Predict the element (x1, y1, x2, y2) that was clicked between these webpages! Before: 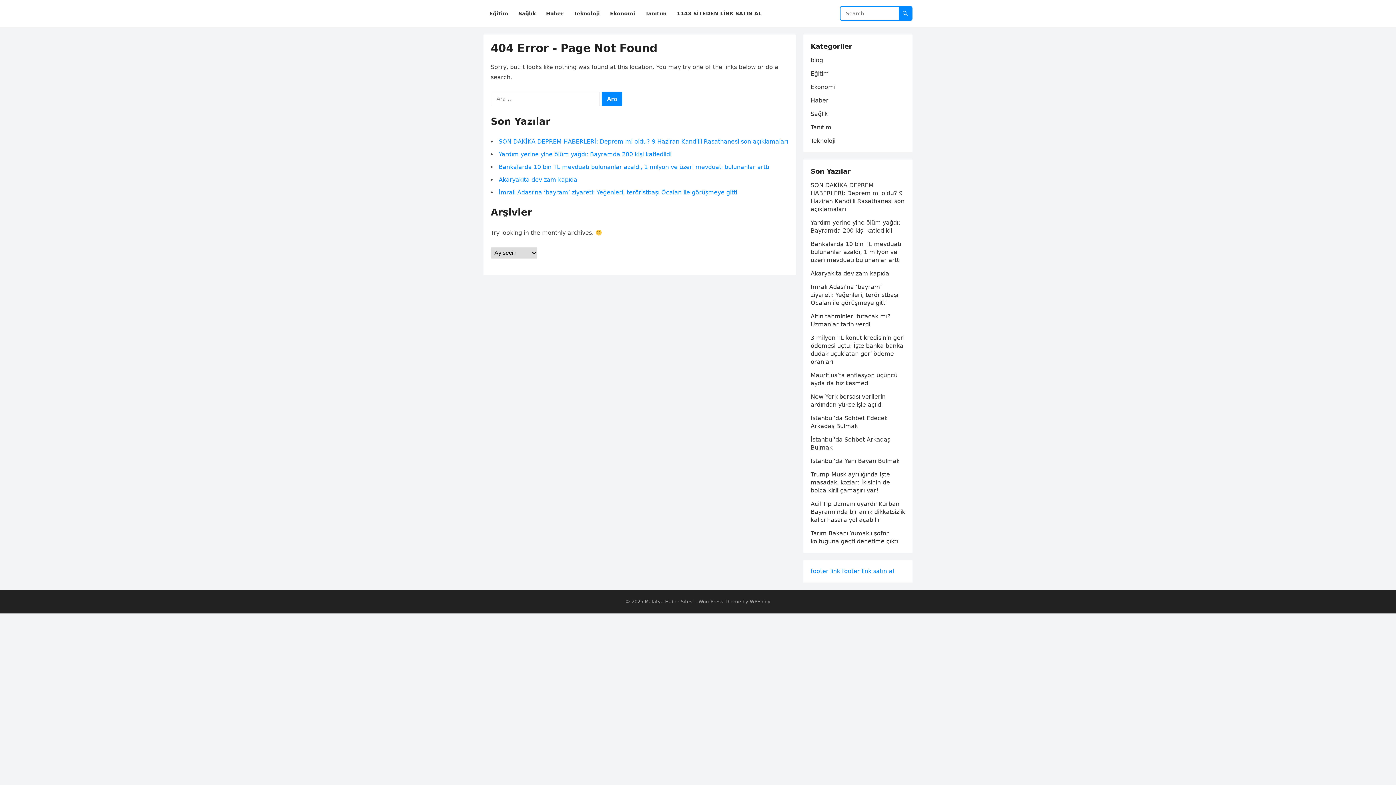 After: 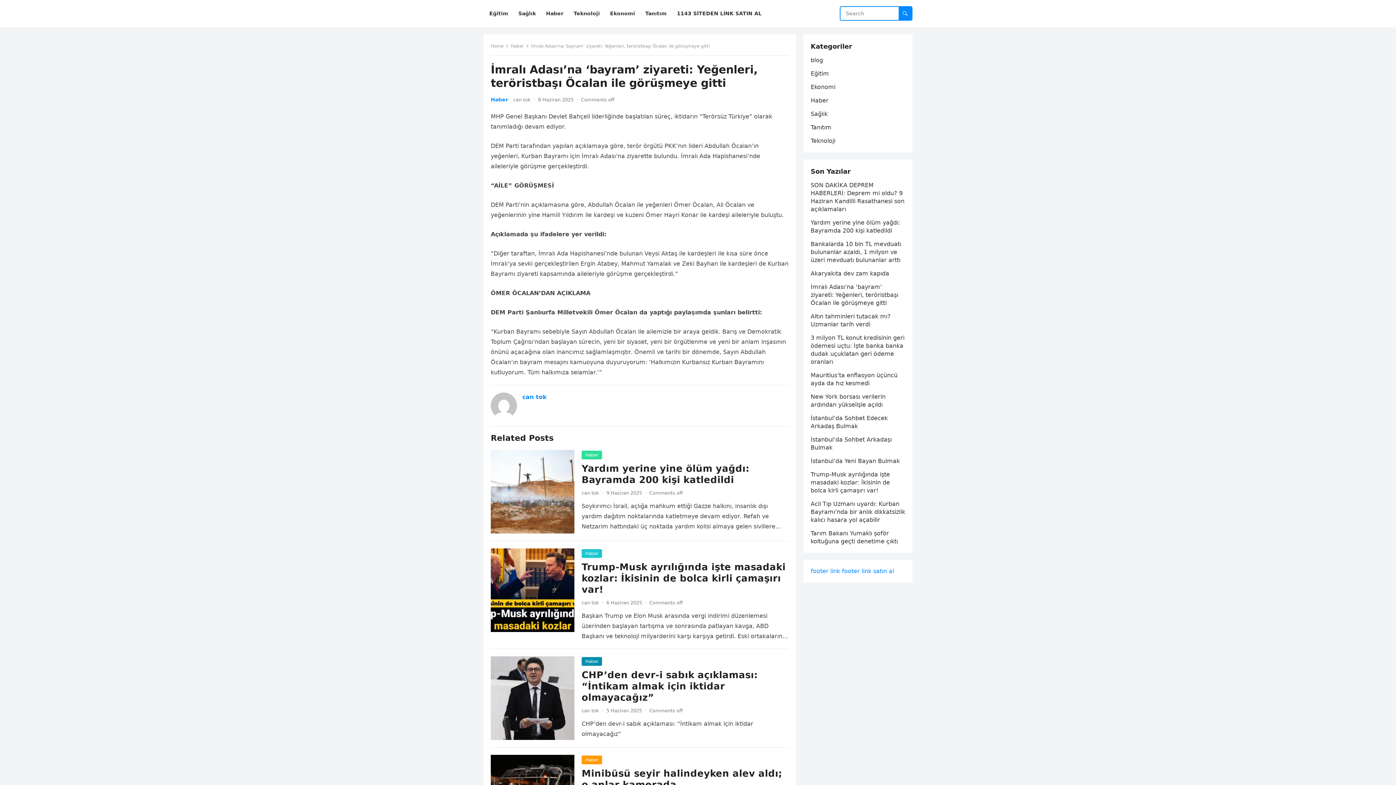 Action: label: İmralı Adası’na ‘bayram’ ziyareti: Yeğenleri, teröristbaşı Öcalan ile görüşmeye gitti bbox: (498, 189, 737, 196)